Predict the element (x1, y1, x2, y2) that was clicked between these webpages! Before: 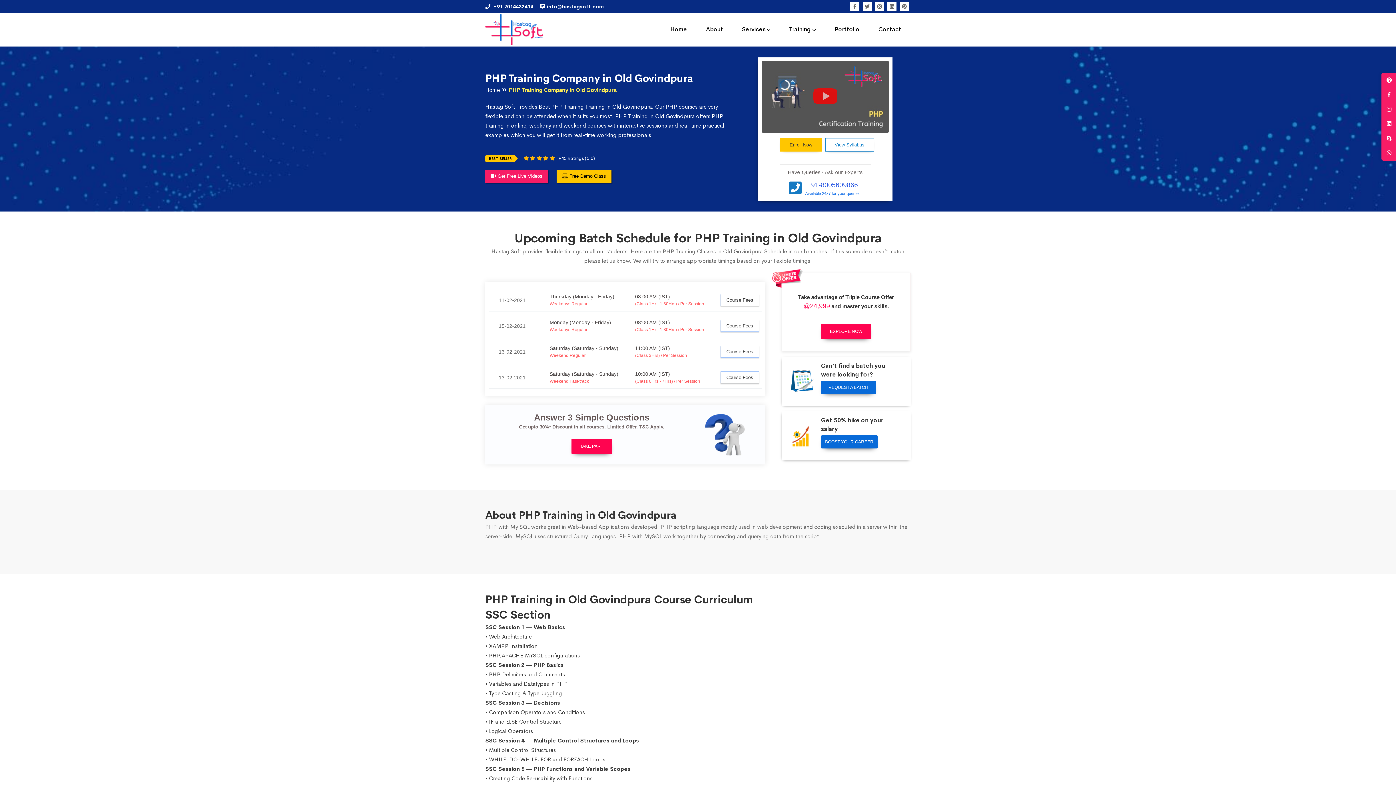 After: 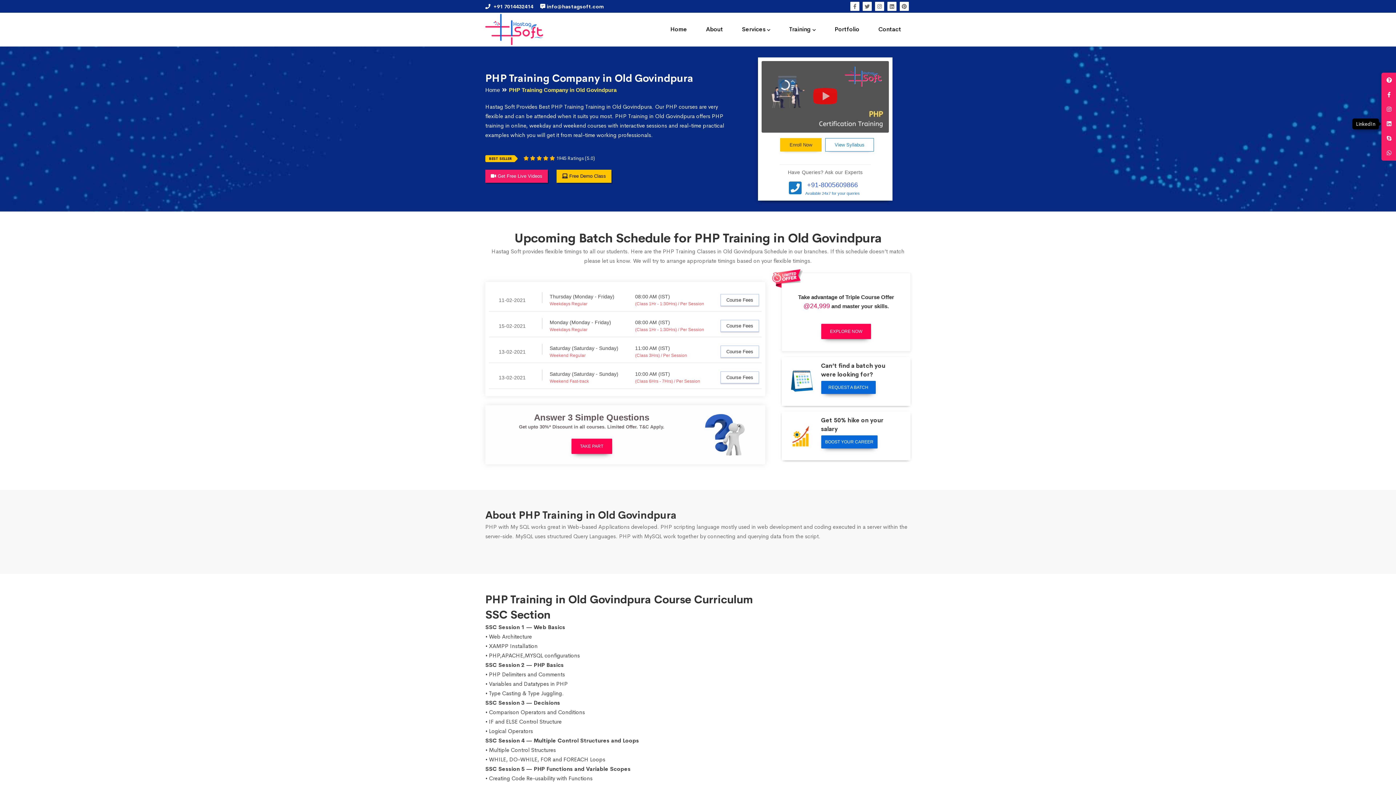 Action: label: LinkedIn bbox: (1382, 116, 1396, 131)